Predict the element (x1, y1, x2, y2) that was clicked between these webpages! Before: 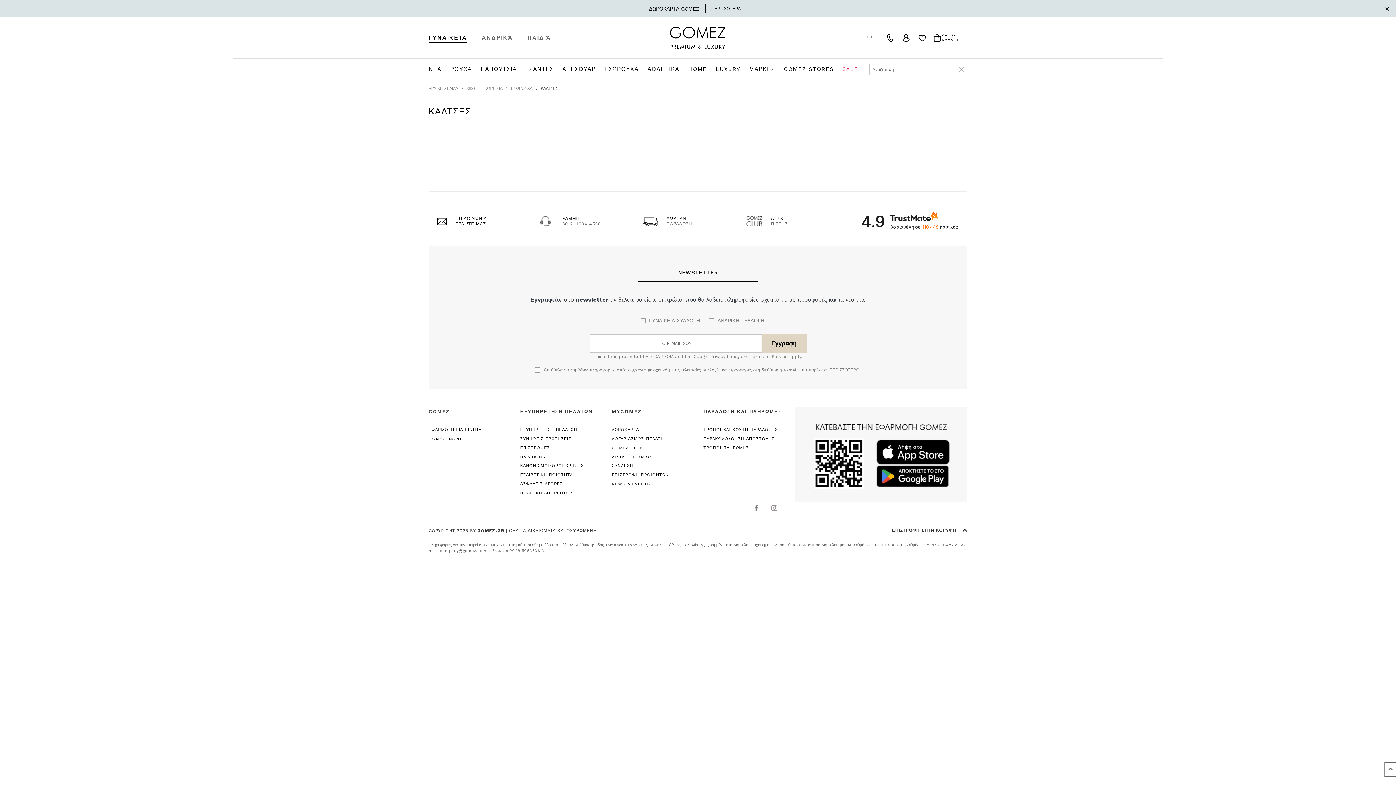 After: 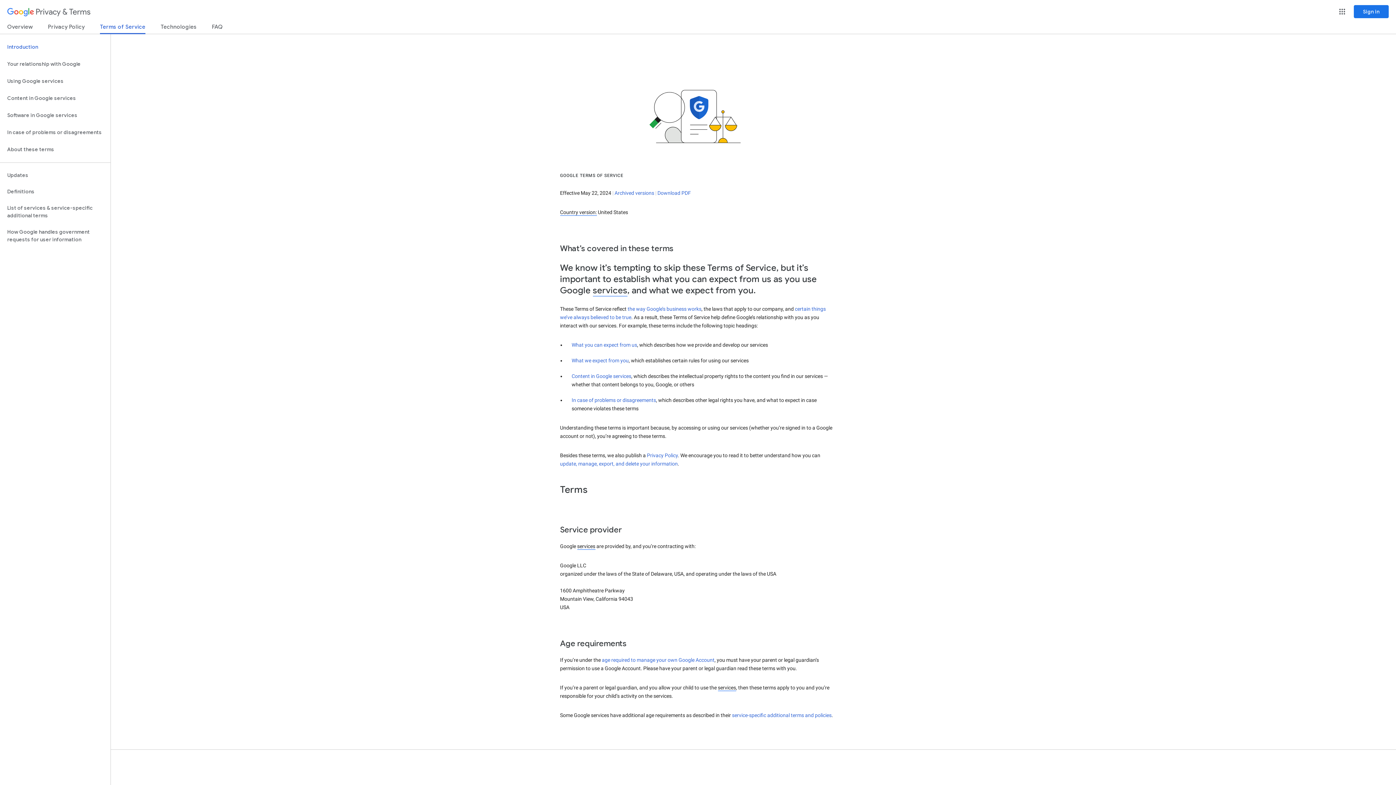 Action: bbox: (750, 354, 788, 359) label: Terms of Service